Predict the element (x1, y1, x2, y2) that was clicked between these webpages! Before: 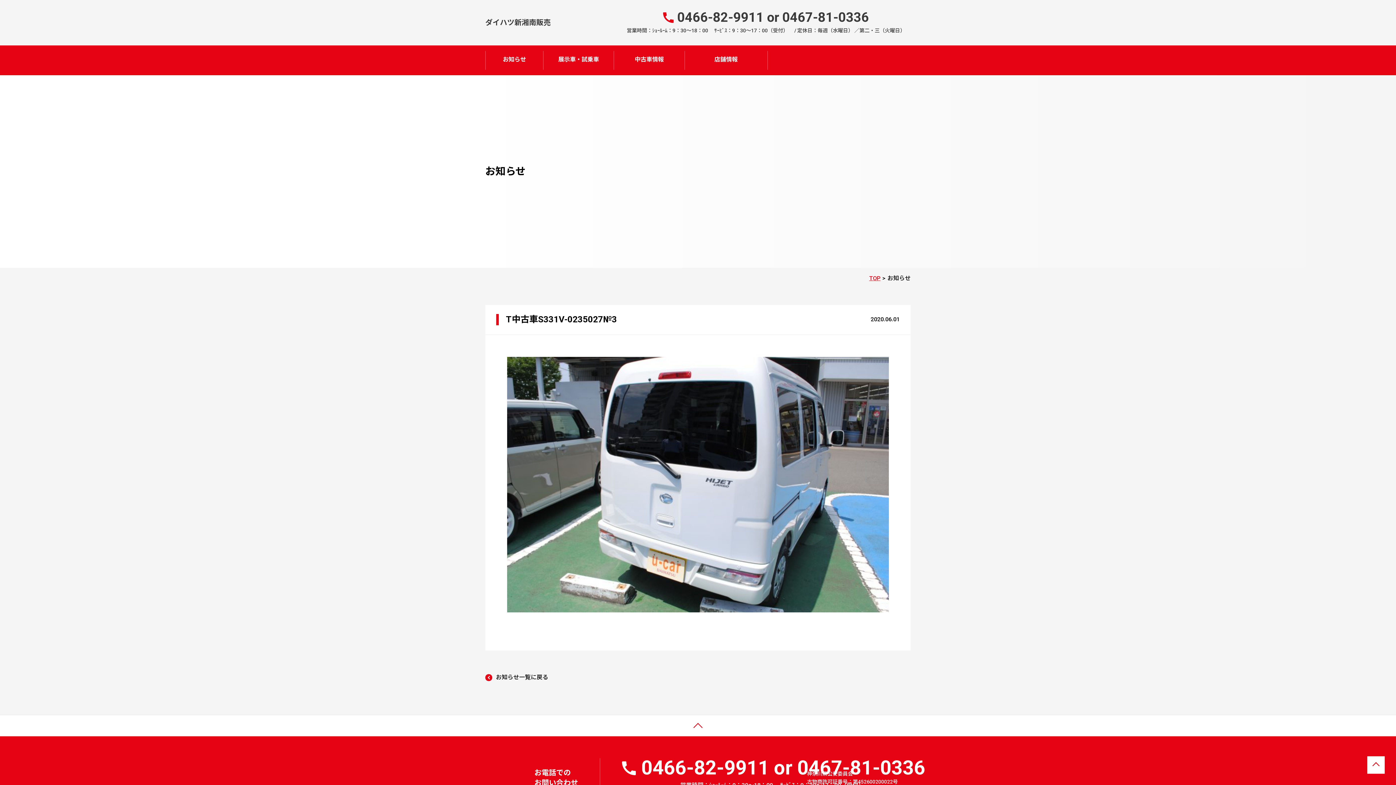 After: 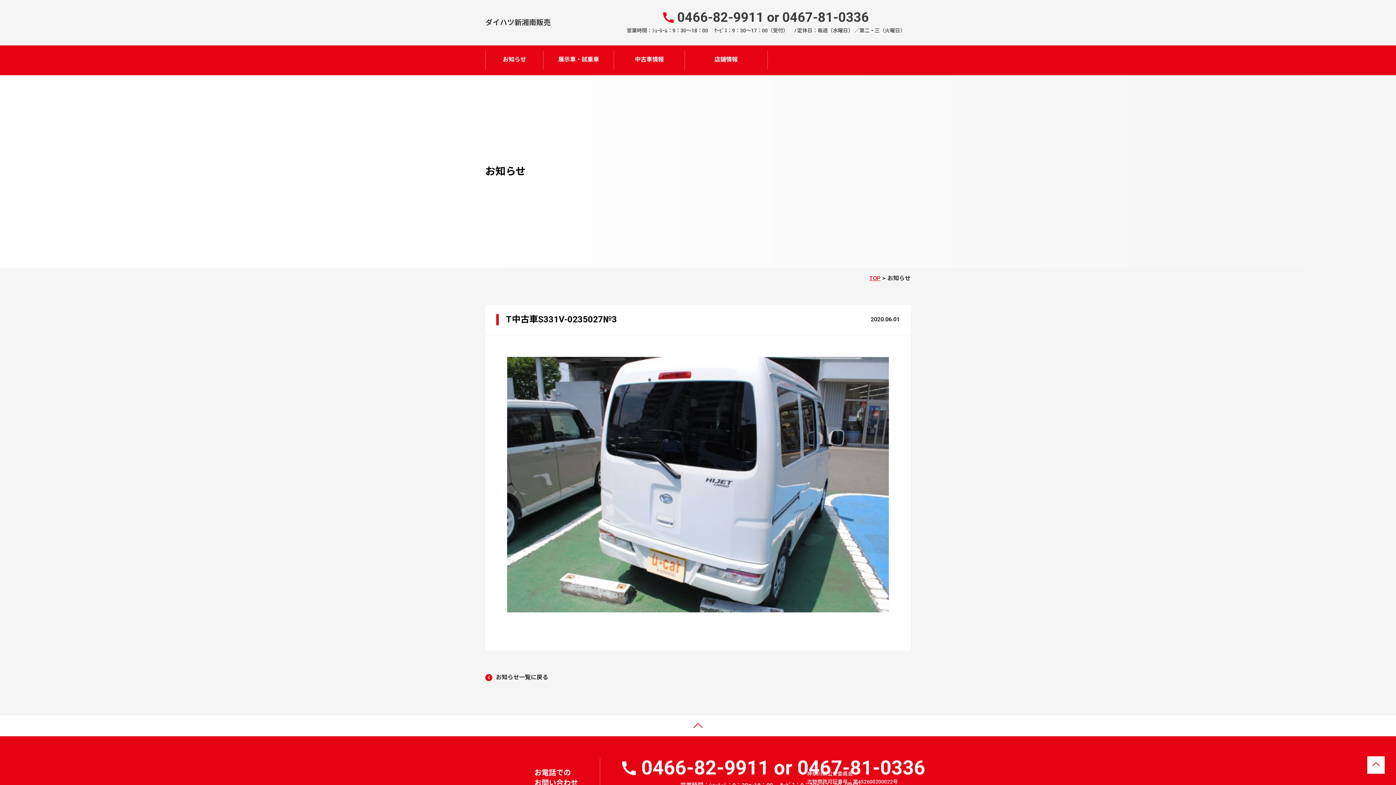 Action: bbox: (1367, 756, 1385, 774) label: ページトップへ